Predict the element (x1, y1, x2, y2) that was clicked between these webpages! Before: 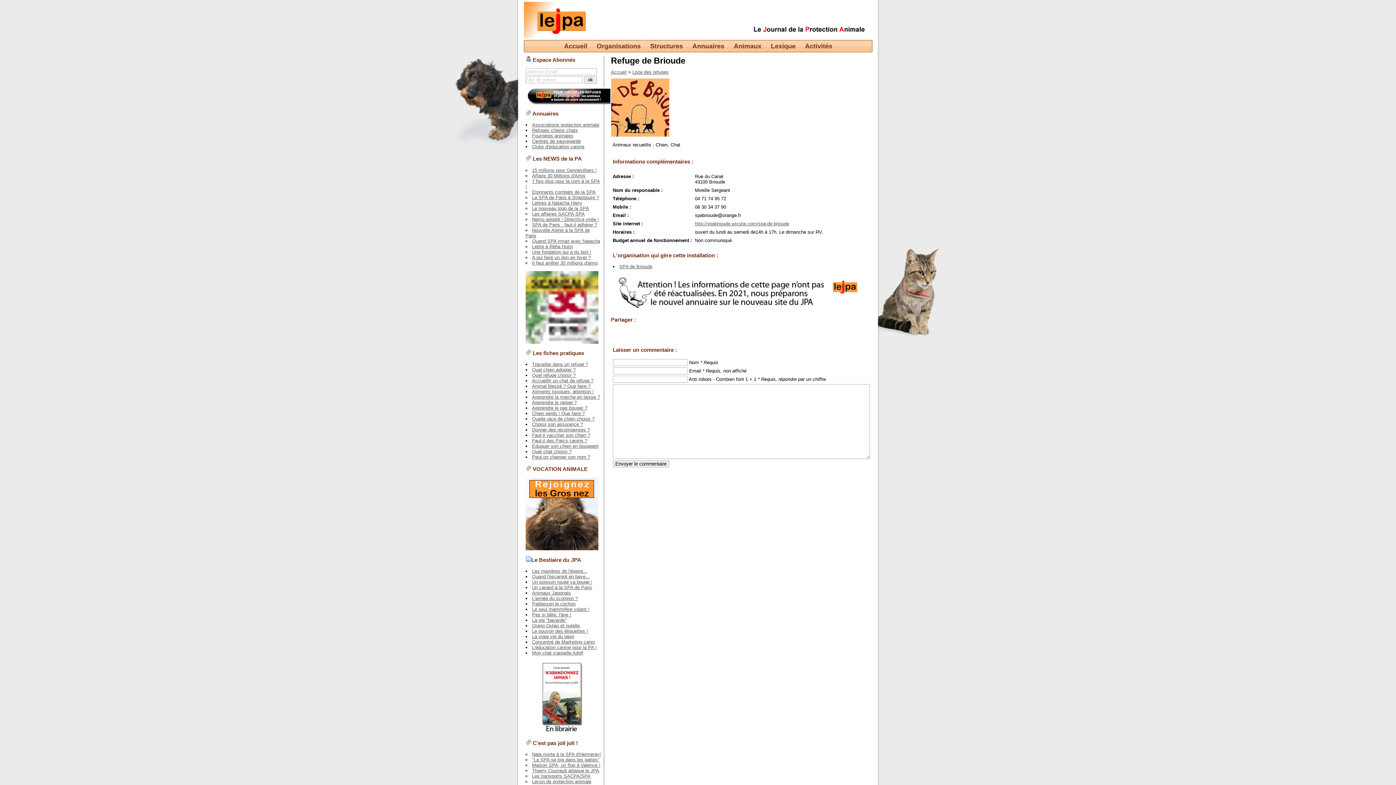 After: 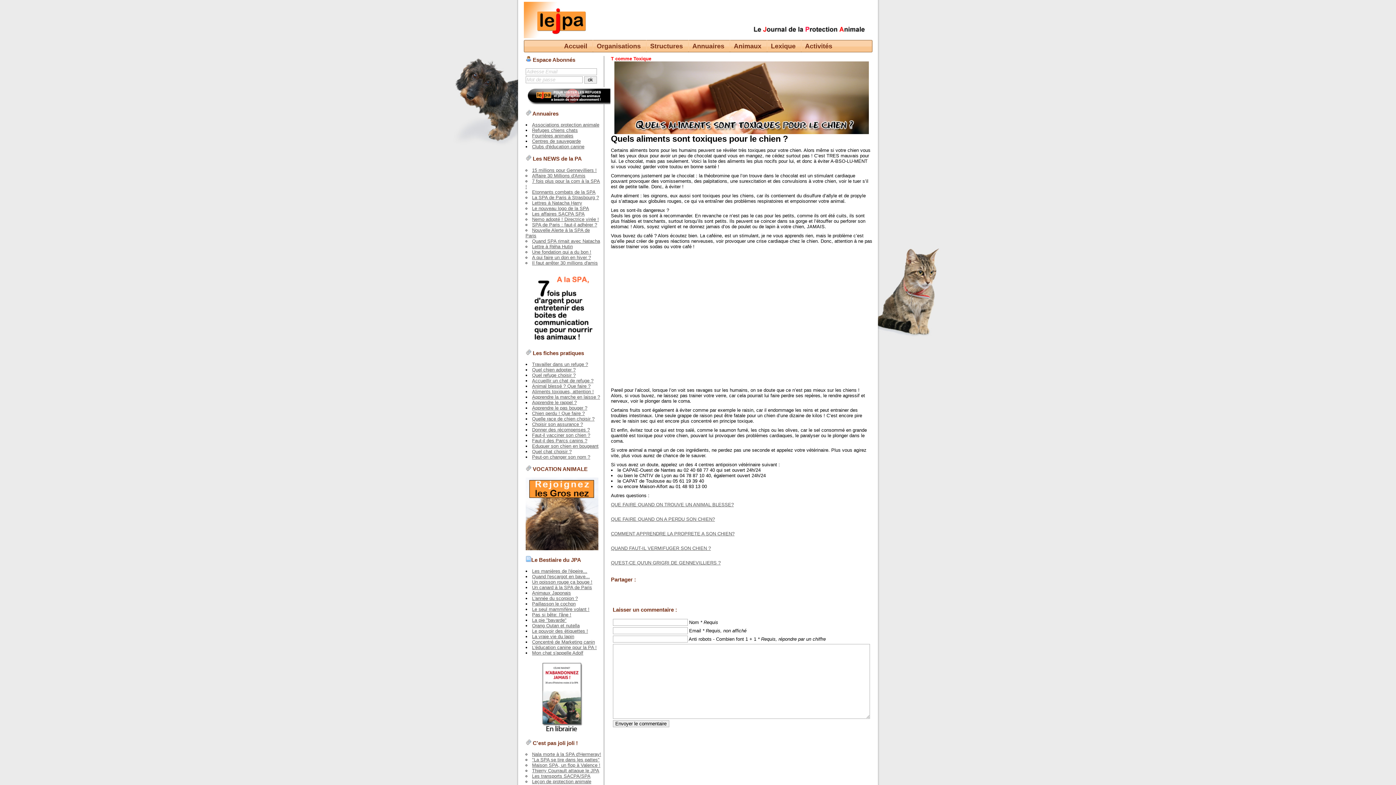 Action: label: Aliments toxiques, attention ! bbox: (532, 389, 594, 394)